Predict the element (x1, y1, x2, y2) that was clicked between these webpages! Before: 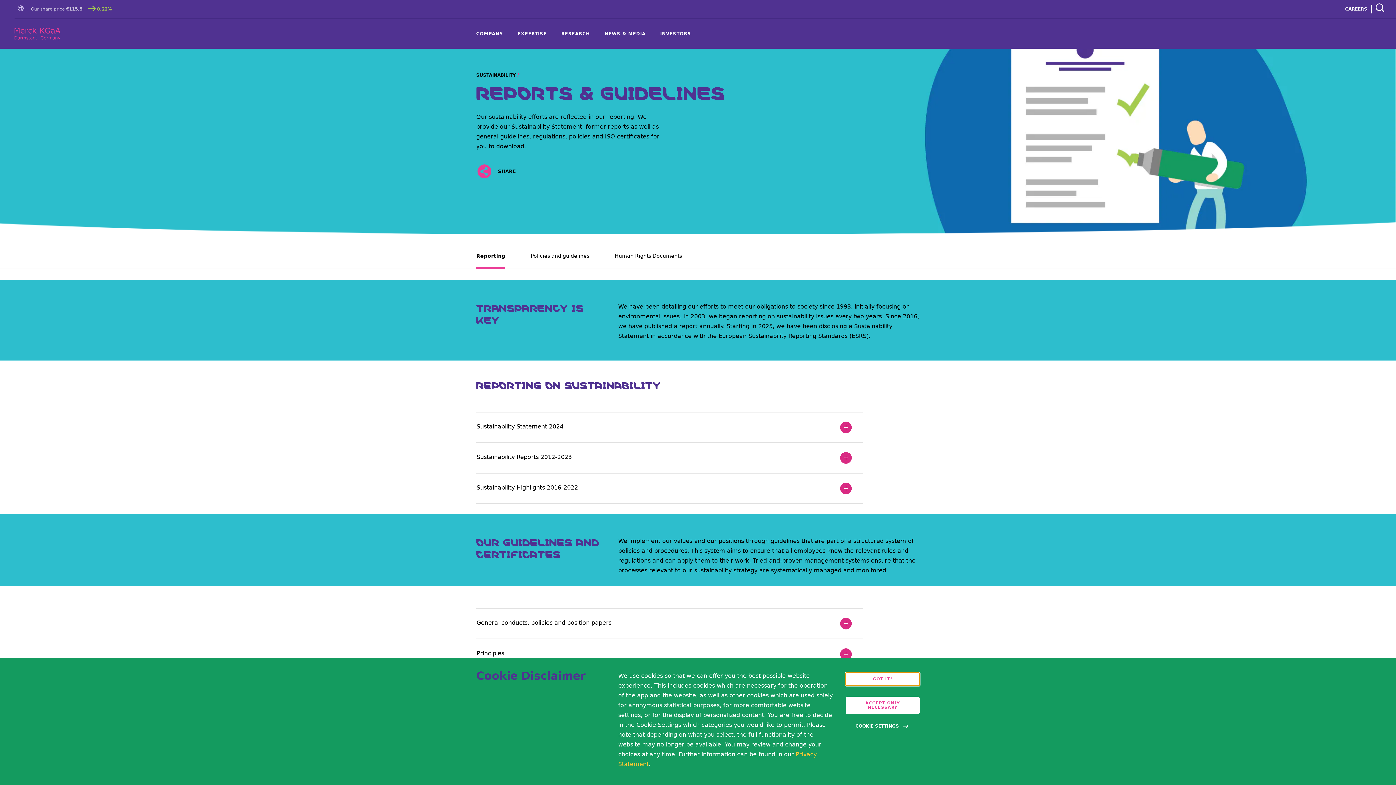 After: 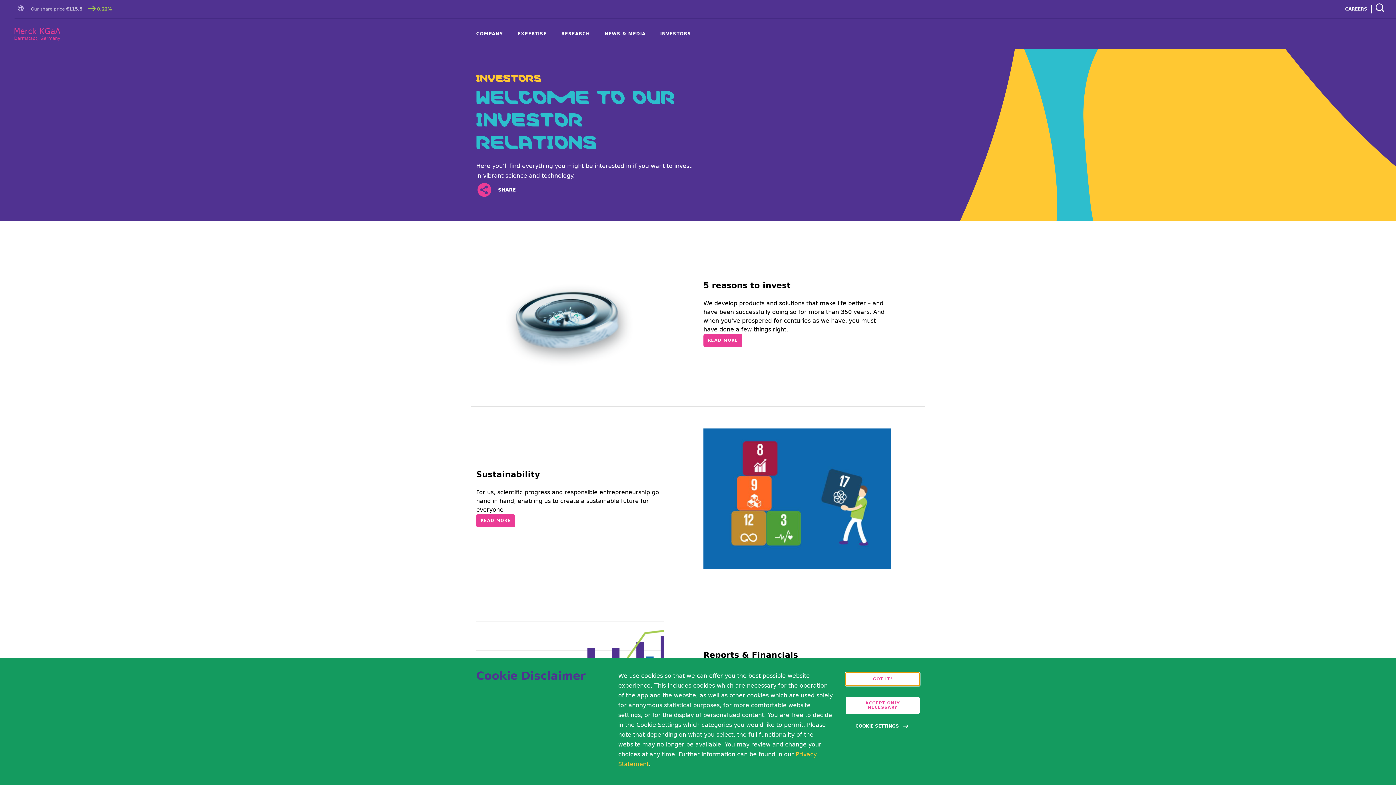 Action: label: Investors bbox: (653, 30, 691, 48)